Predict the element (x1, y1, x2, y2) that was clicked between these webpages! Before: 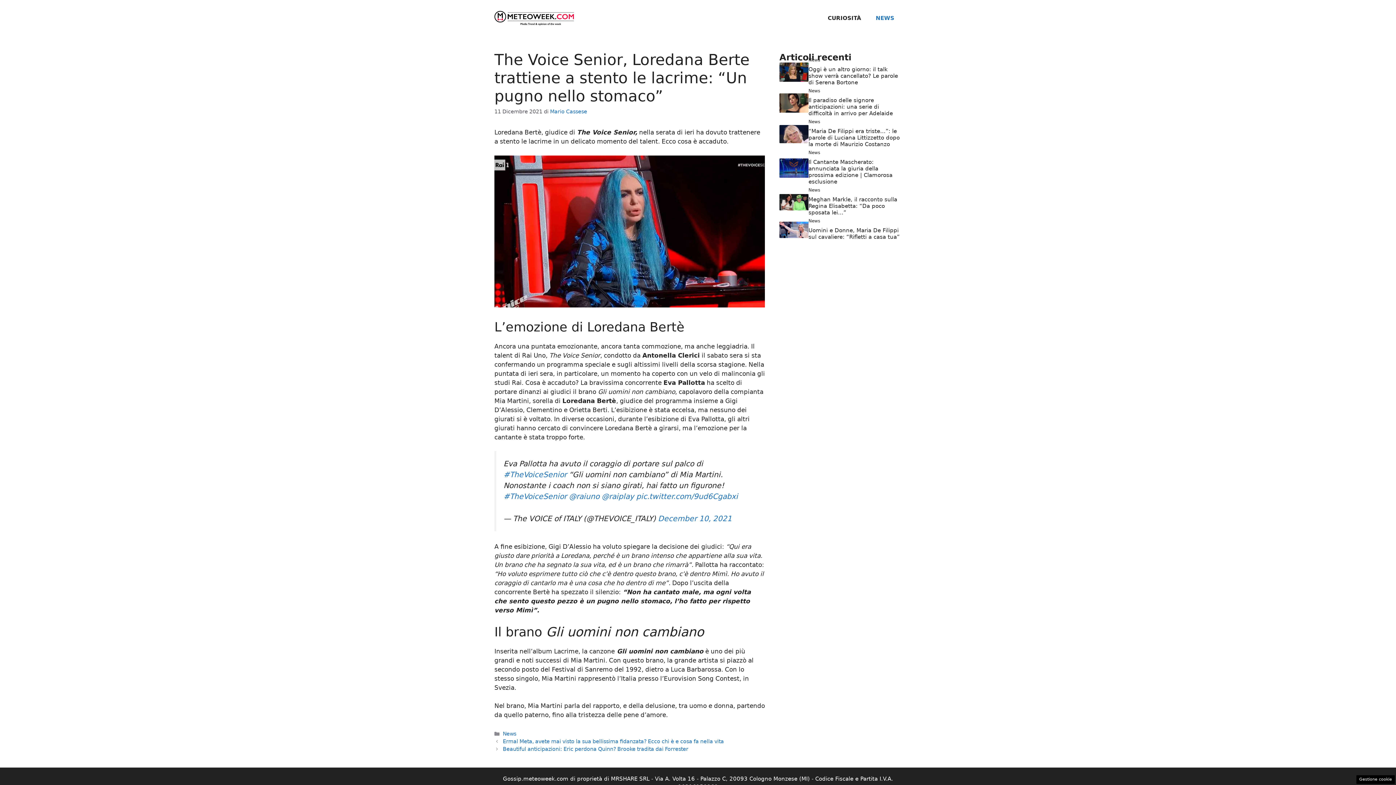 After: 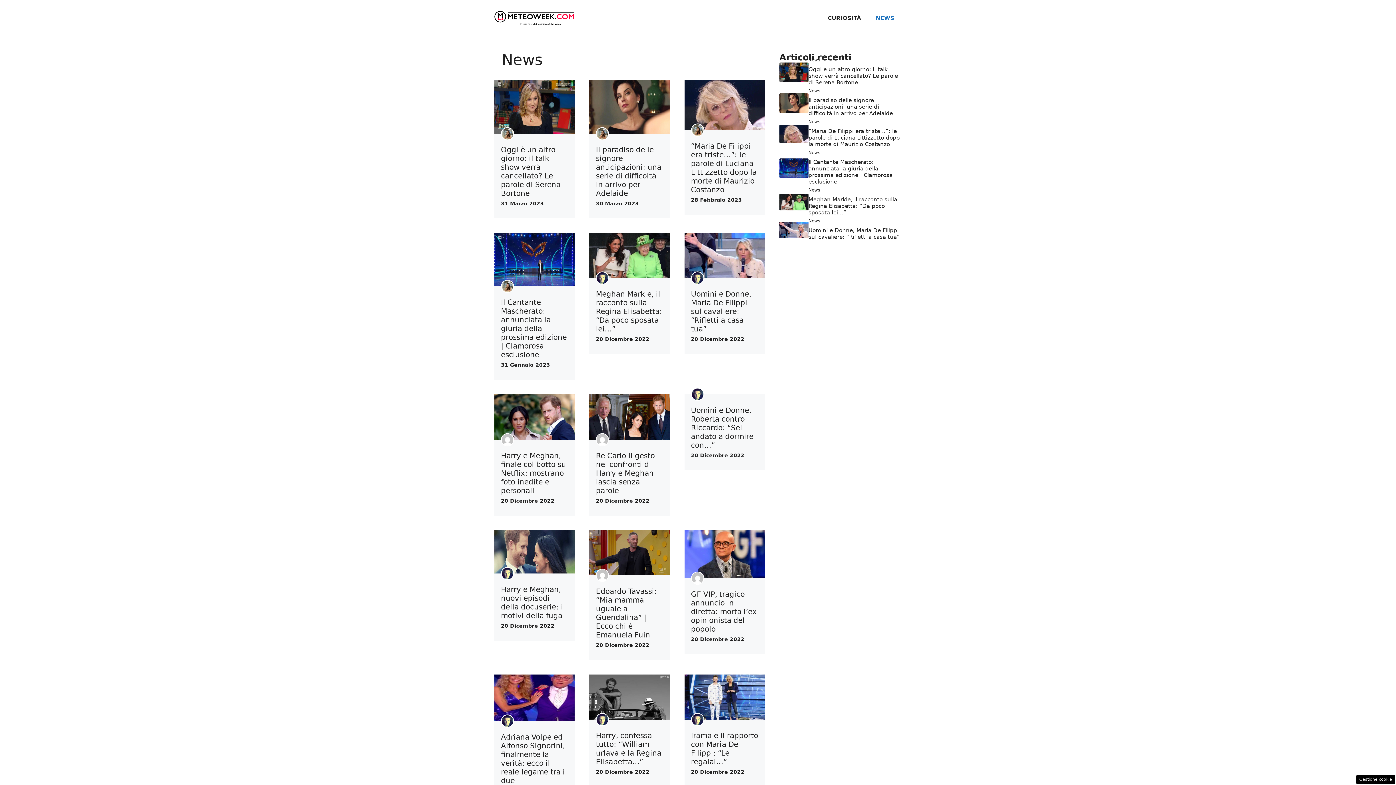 Action: bbox: (868, 7, 901, 29) label: NEWS